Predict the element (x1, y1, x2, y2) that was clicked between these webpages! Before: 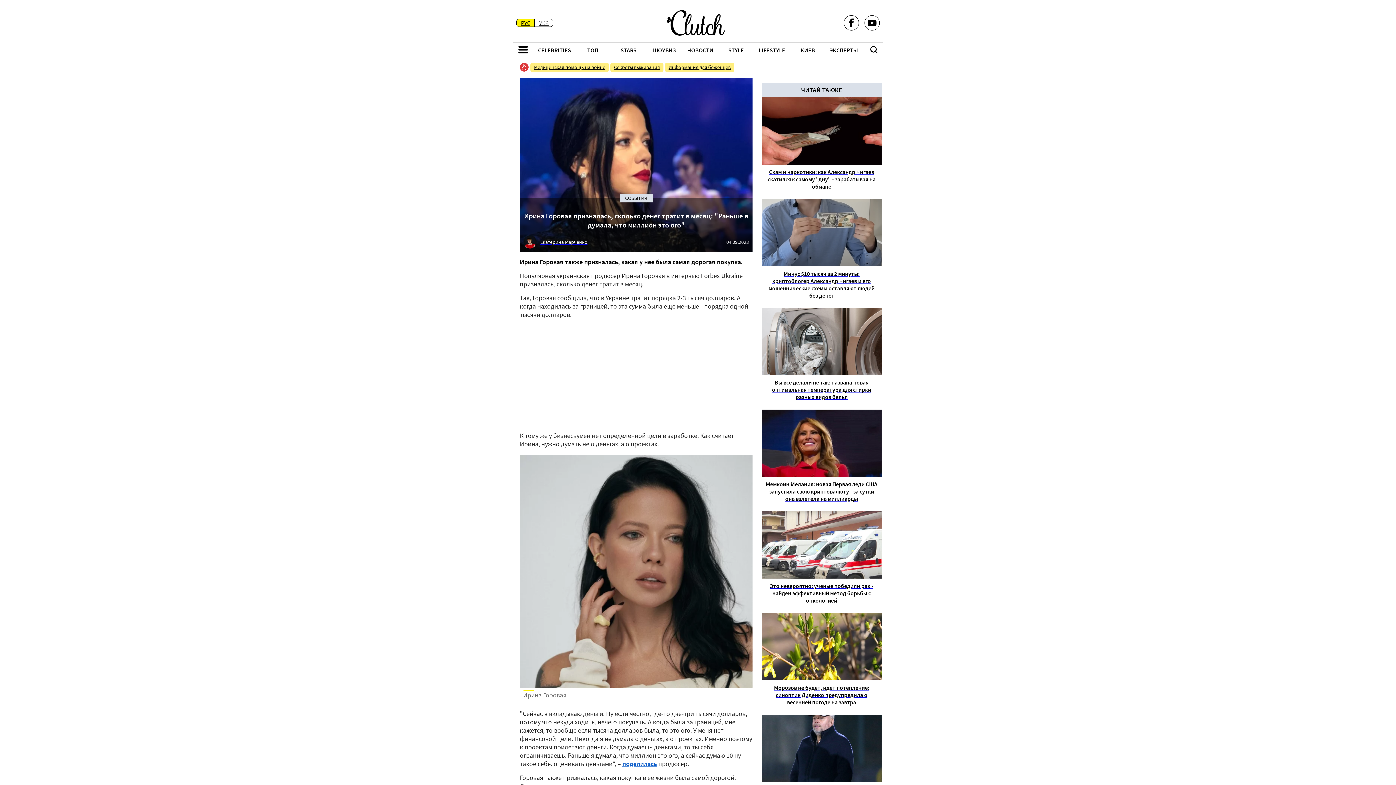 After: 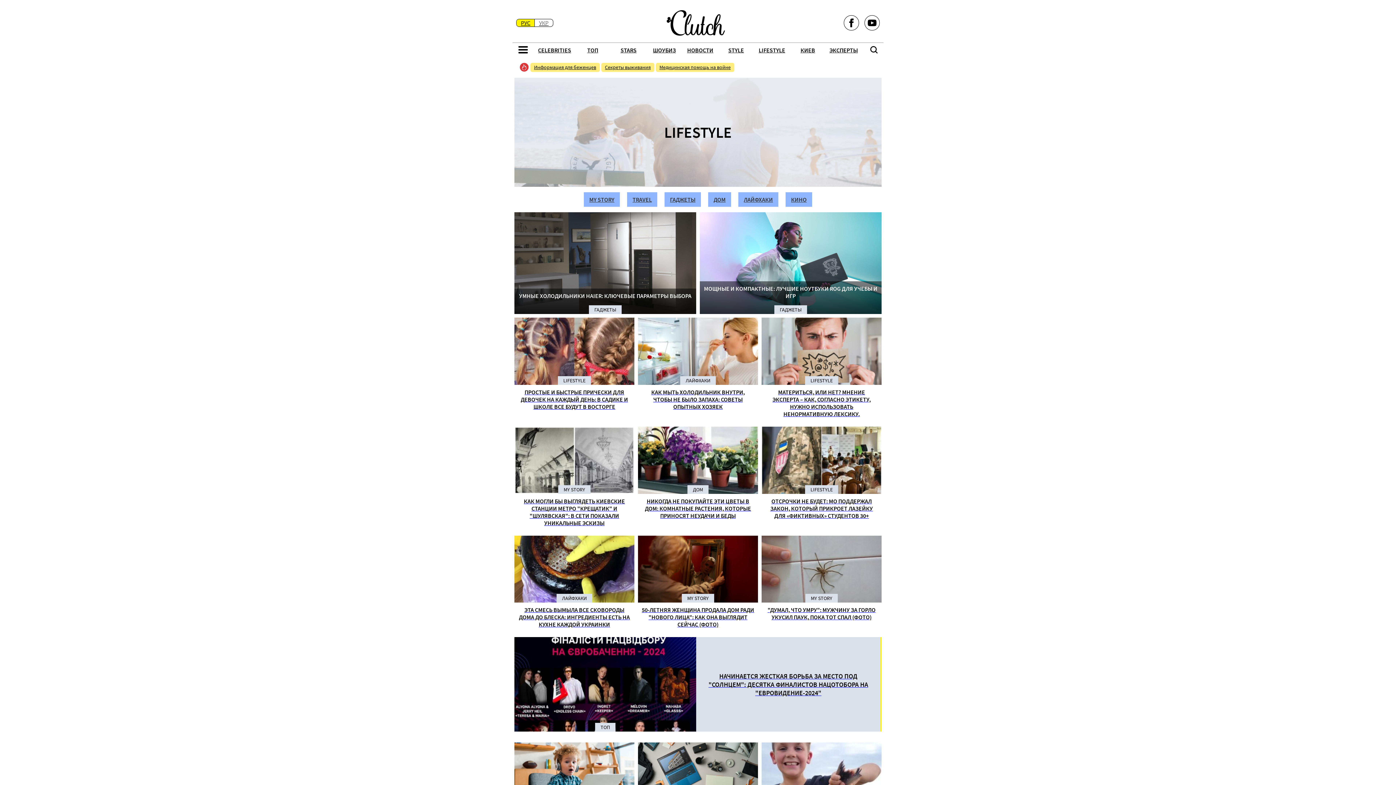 Action: label: LIFESTYLE bbox: (754, 42, 790, 57)